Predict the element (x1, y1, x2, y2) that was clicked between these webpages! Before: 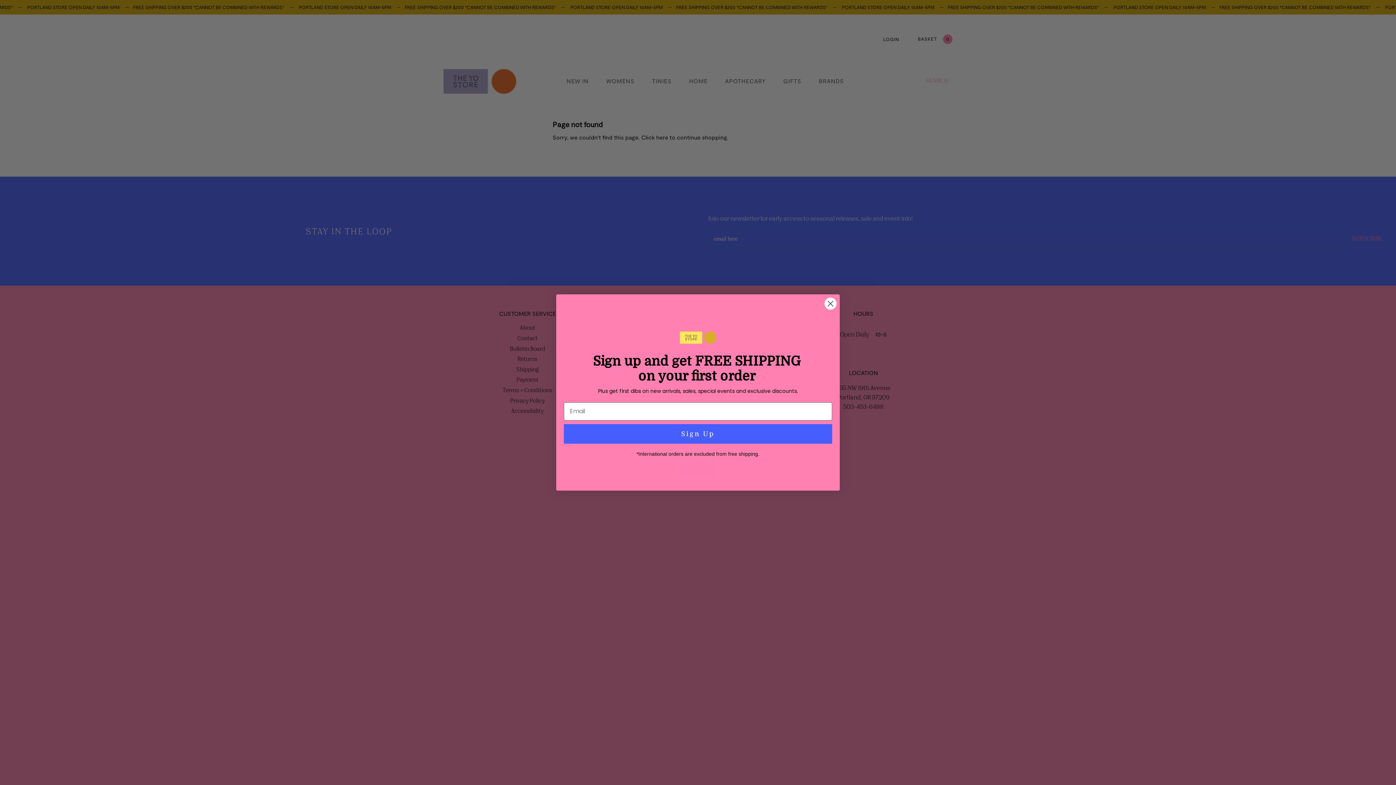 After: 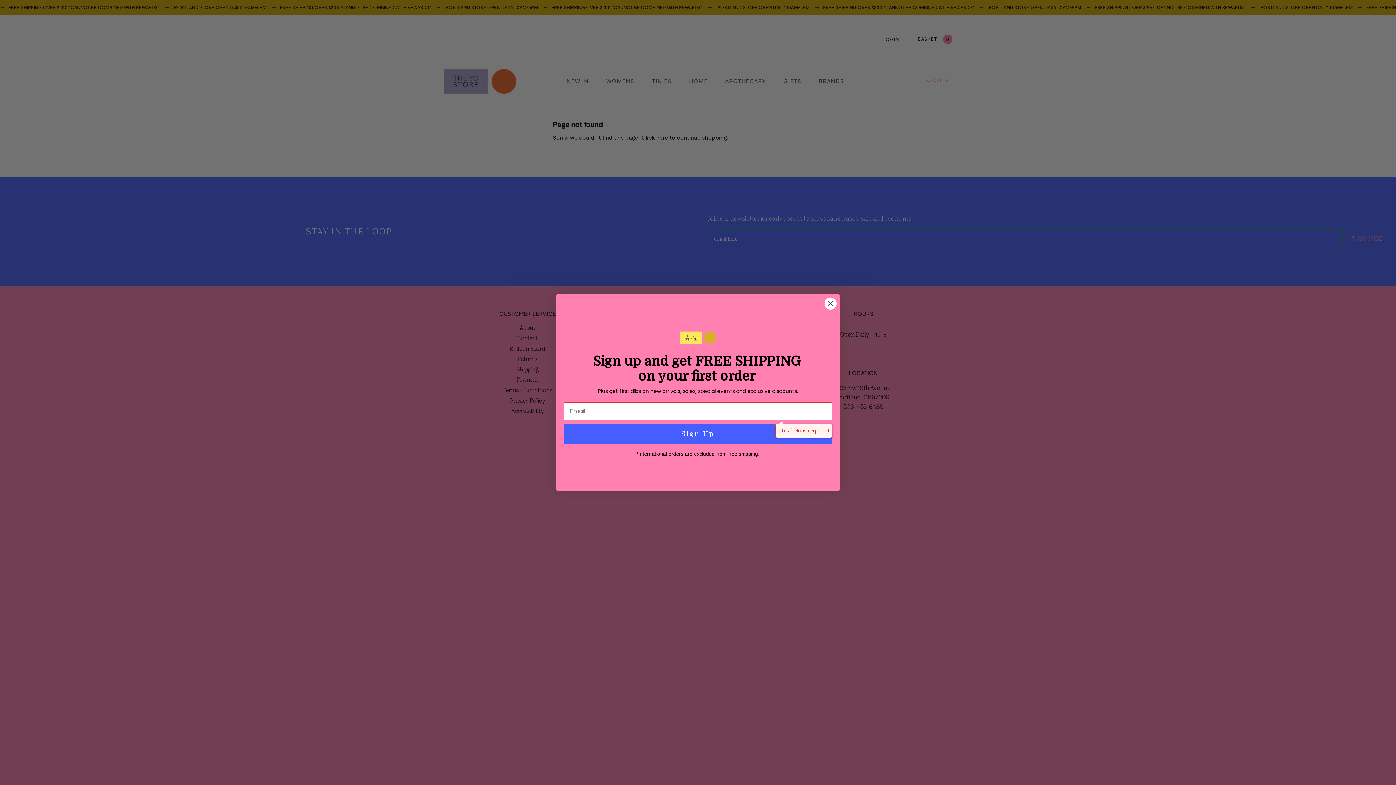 Action: bbox: (564, 424, 832, 443) label: Sign Up